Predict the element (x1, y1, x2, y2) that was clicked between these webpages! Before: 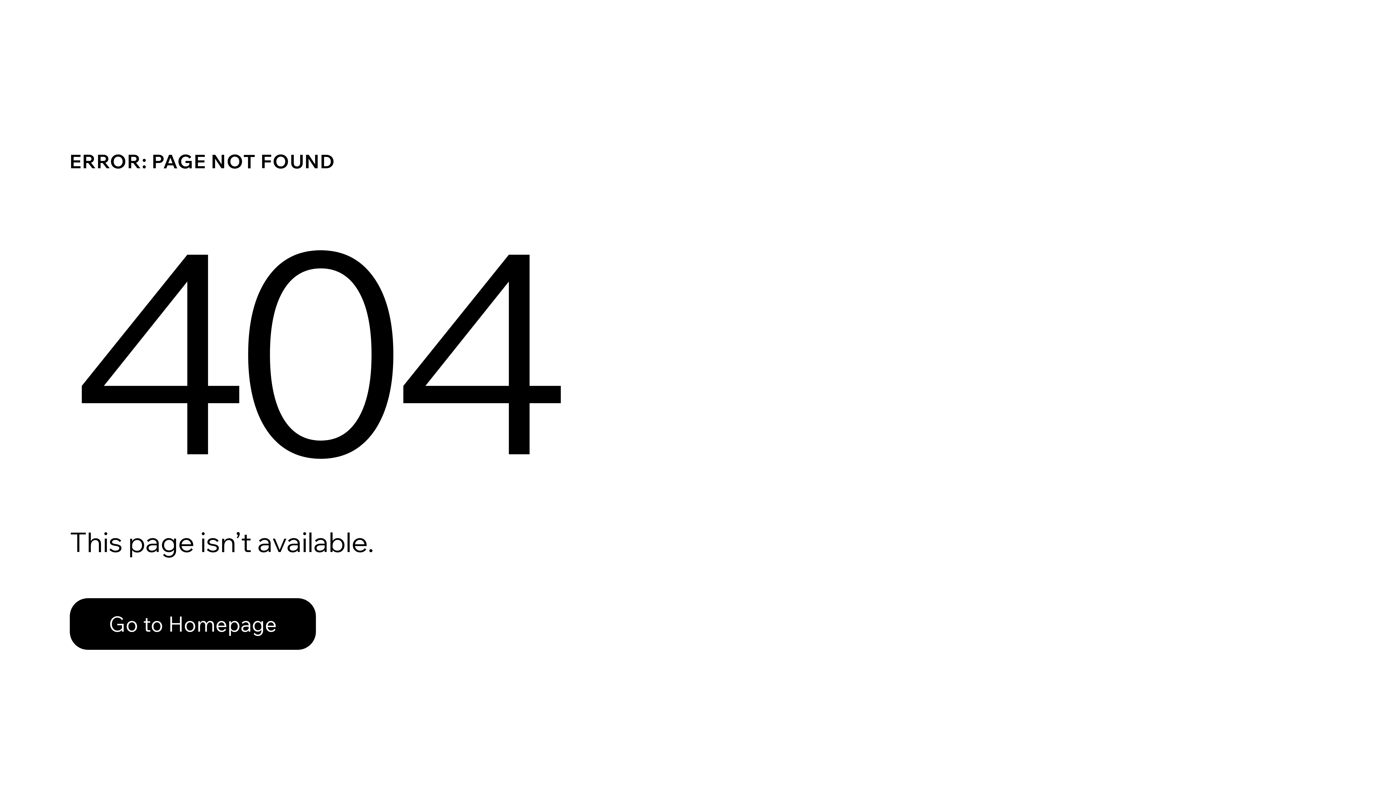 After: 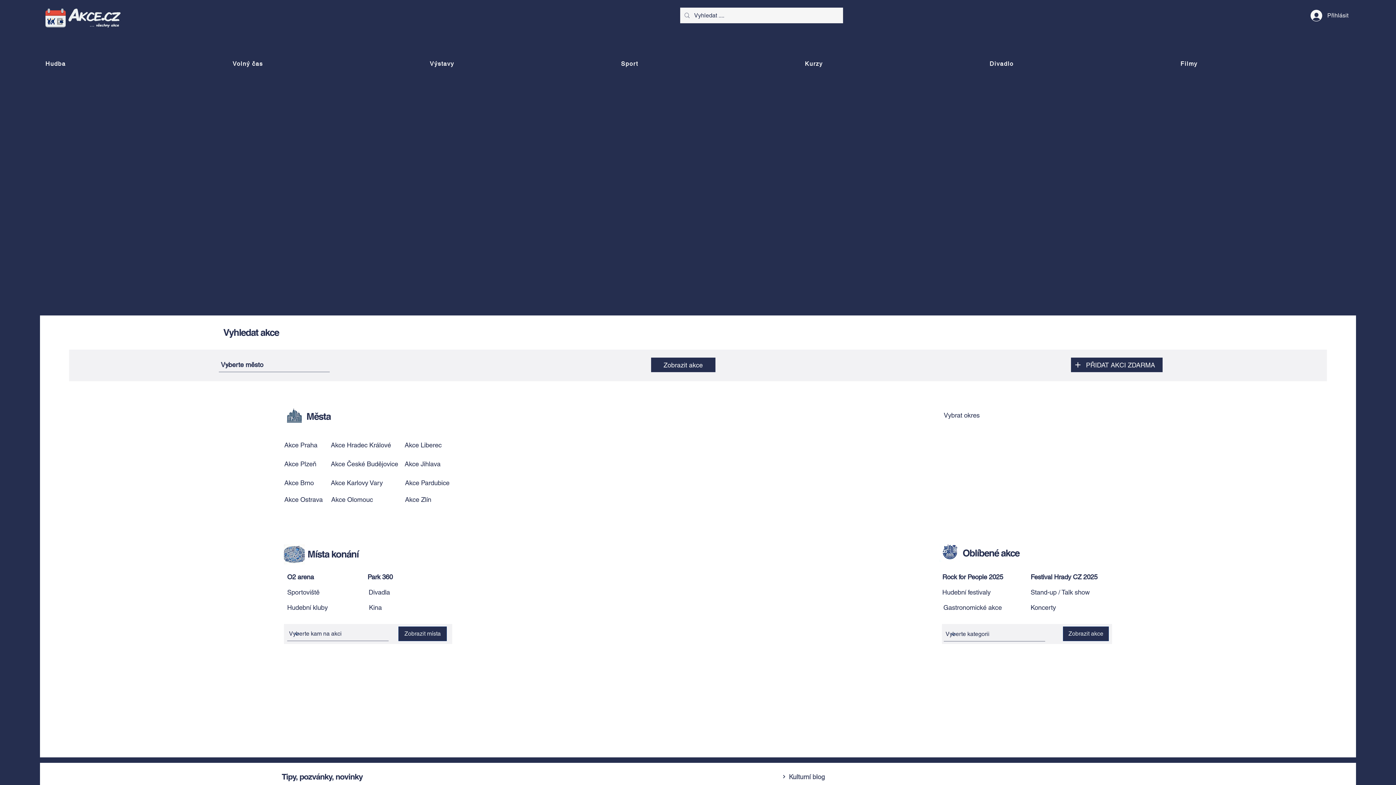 Action: label: Go to Homepage bbox: (69, 598, 316, 650)